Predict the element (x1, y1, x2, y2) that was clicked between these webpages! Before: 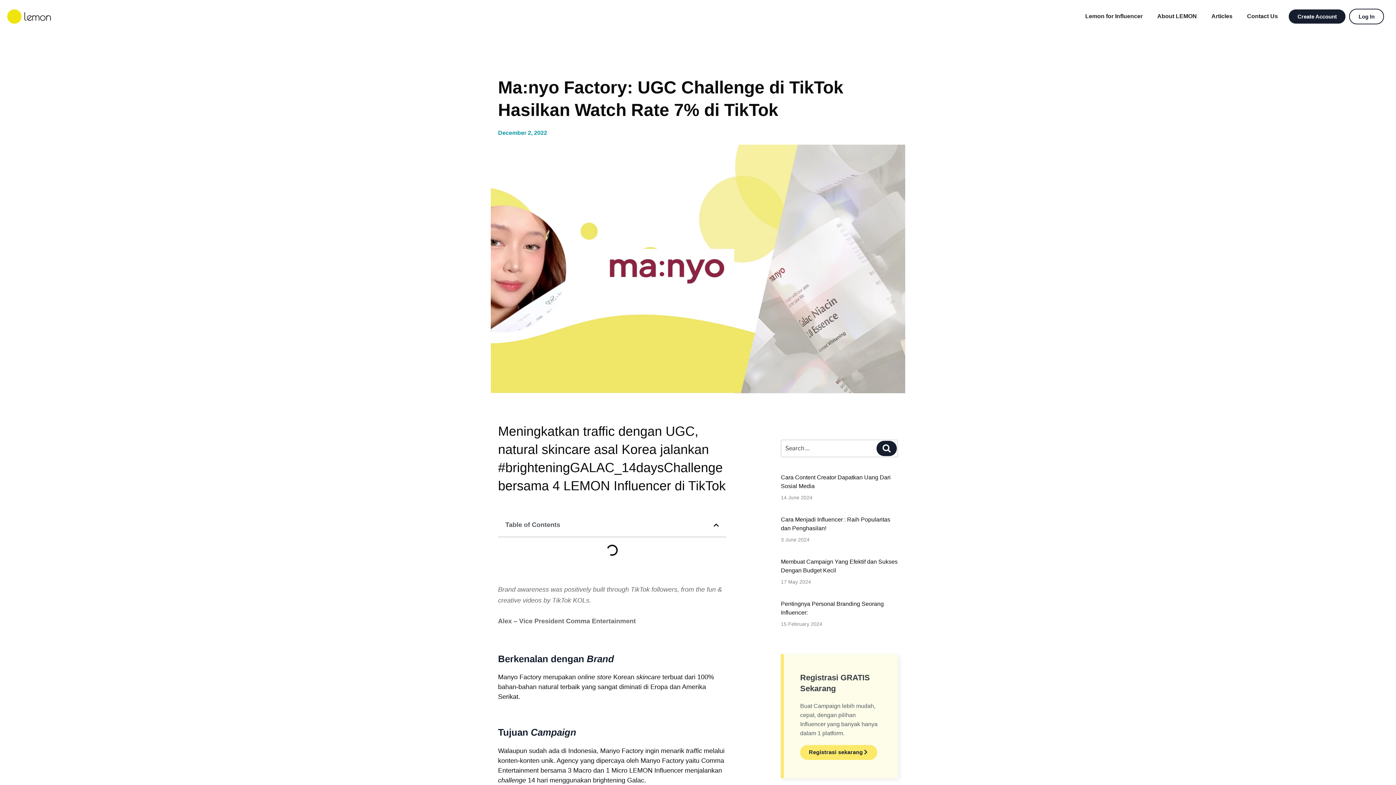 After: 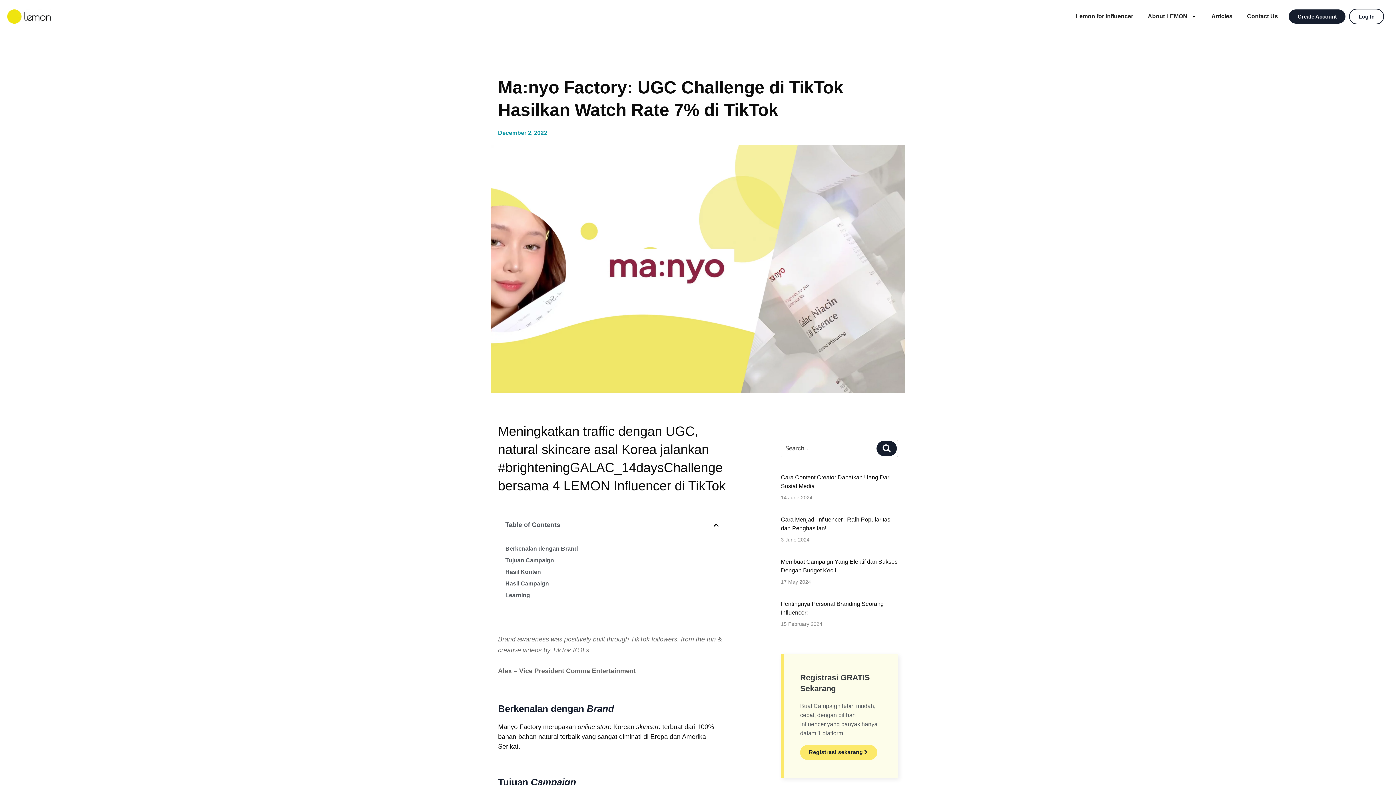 Action: bbox: (713, 522, 719, 528) label: Close table of contents